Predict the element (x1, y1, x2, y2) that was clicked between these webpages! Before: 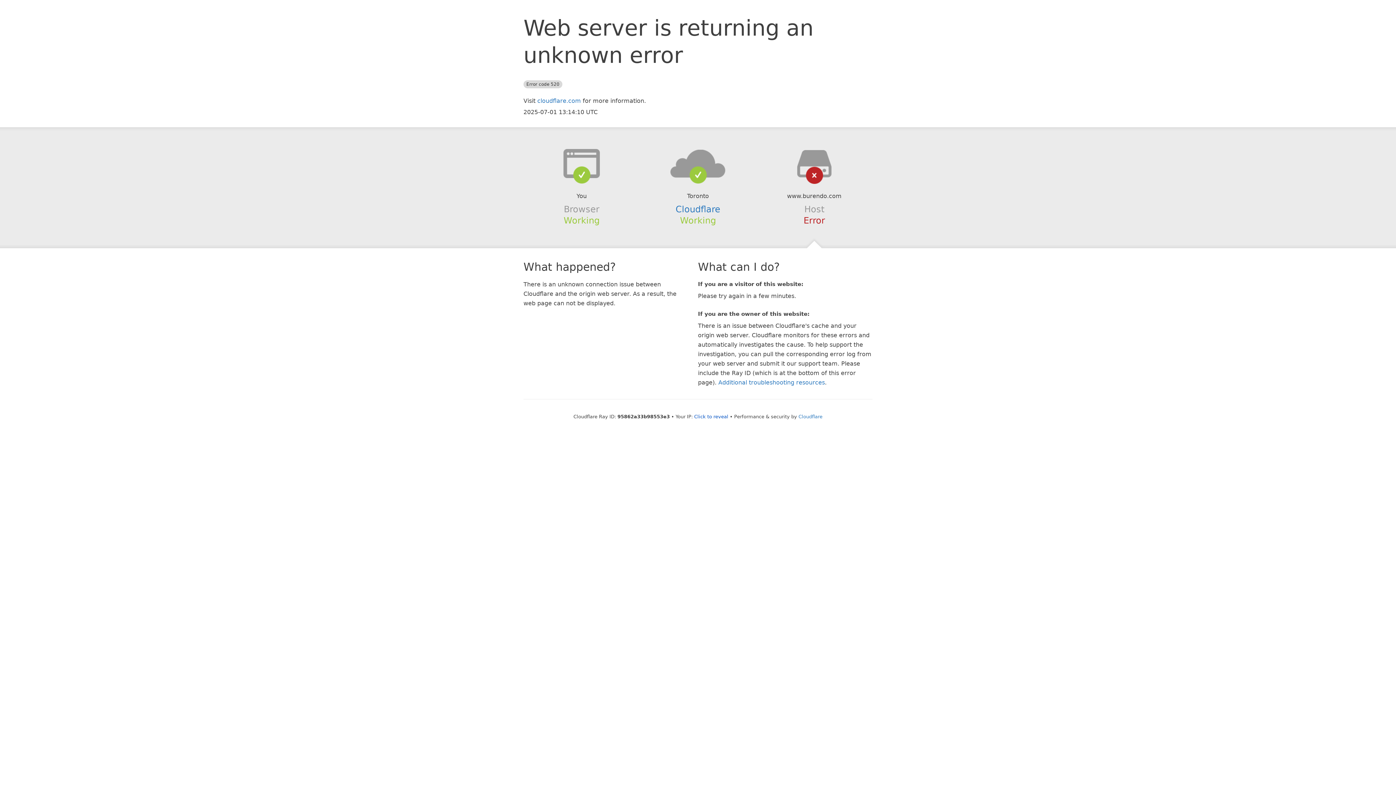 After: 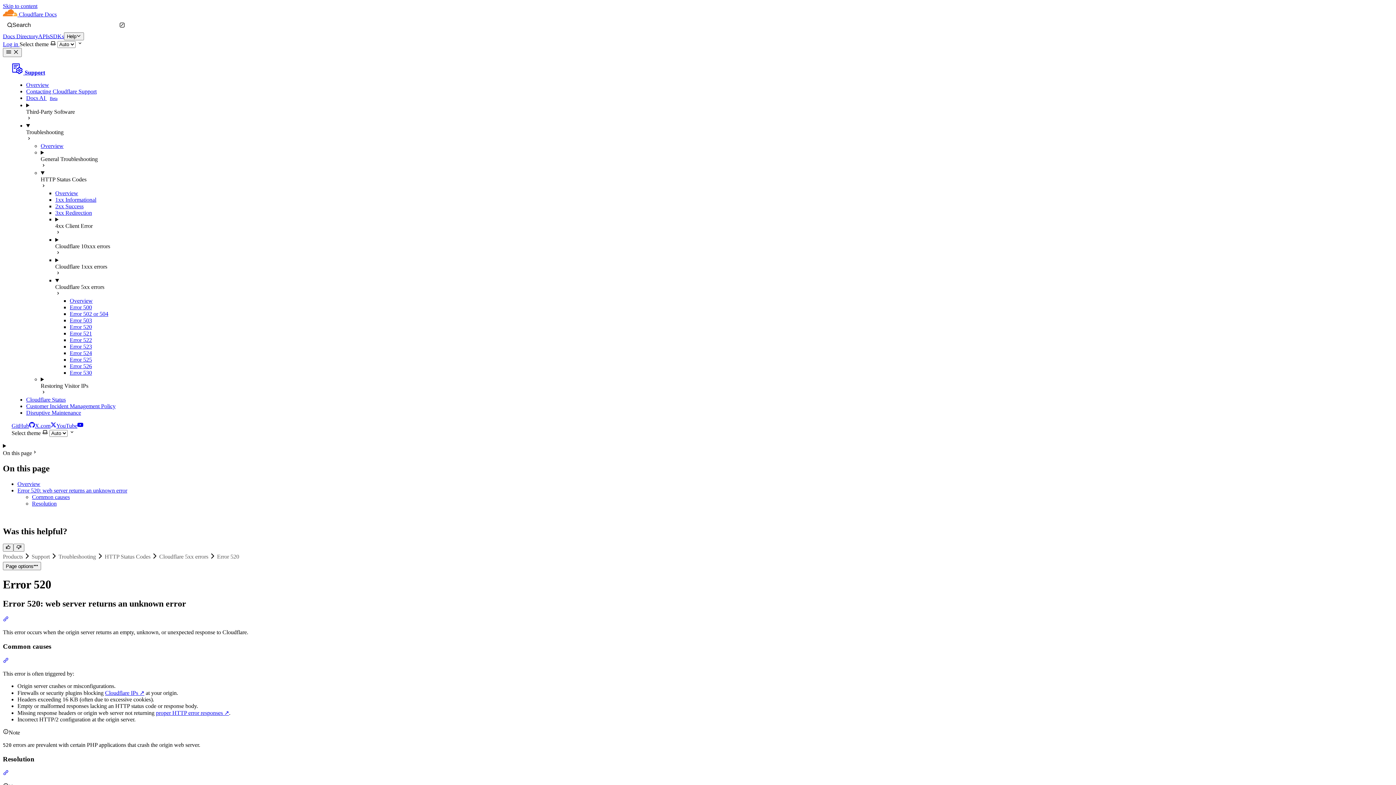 Action: bbox: (718, 379, 825, 386) label: Additional troubleshooting resources